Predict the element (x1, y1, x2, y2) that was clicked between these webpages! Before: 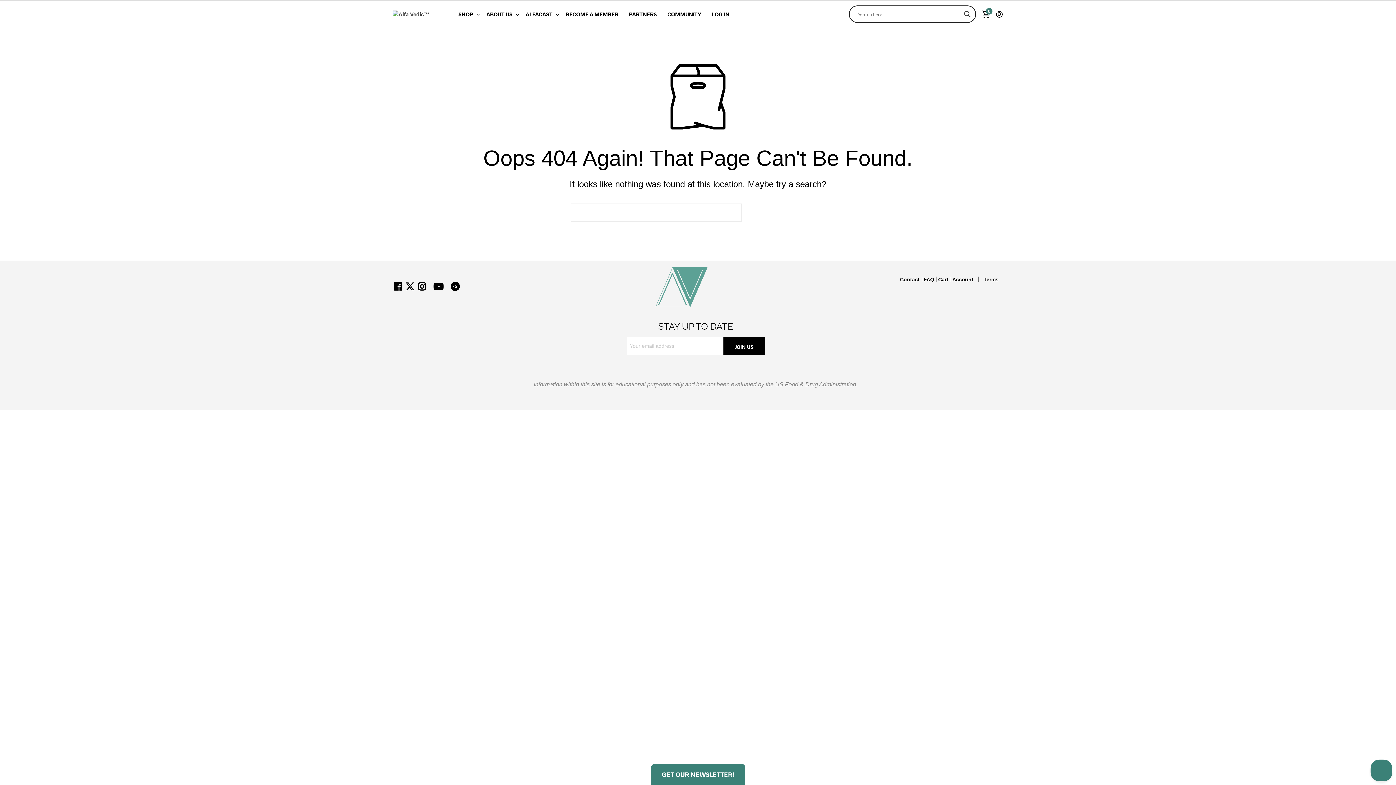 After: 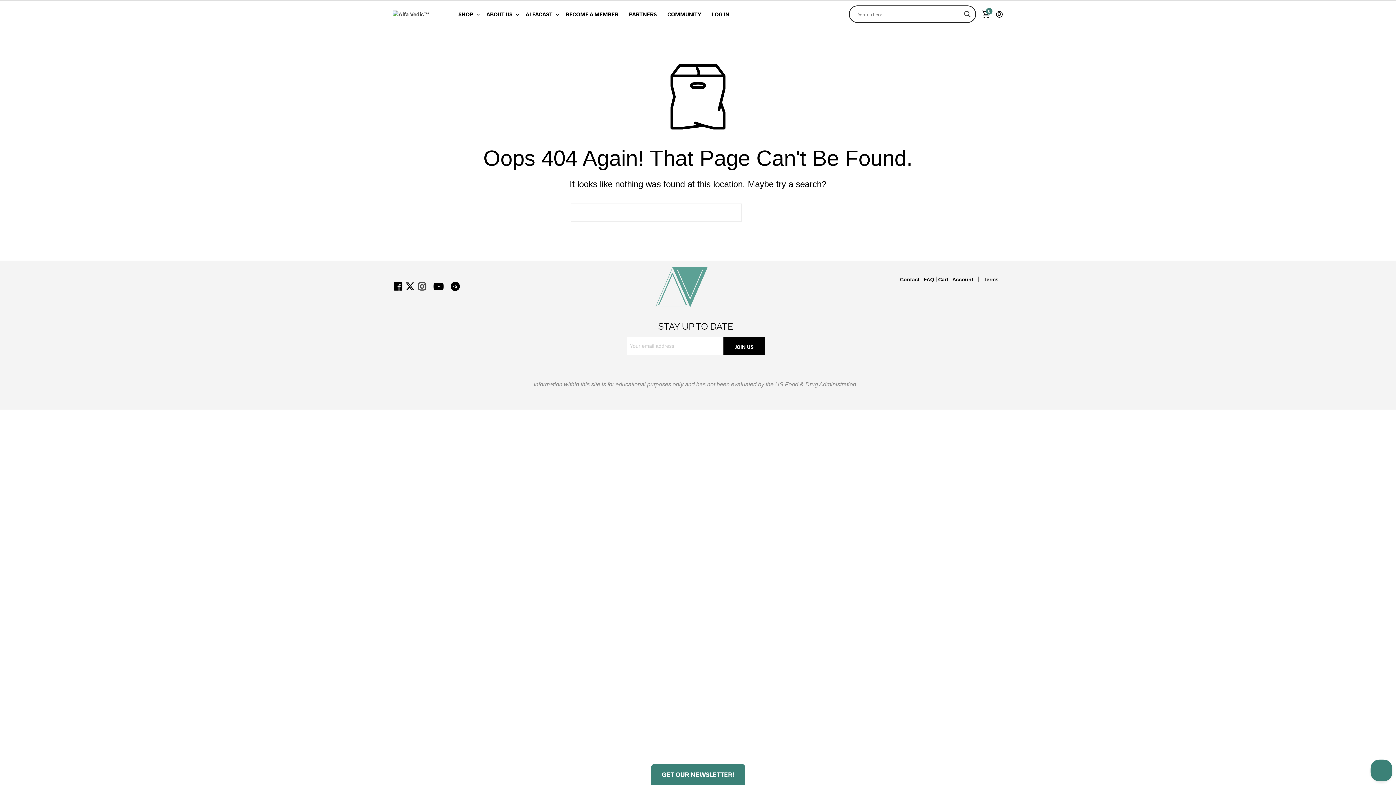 Action: bbox: (414, 282, 429, 292)